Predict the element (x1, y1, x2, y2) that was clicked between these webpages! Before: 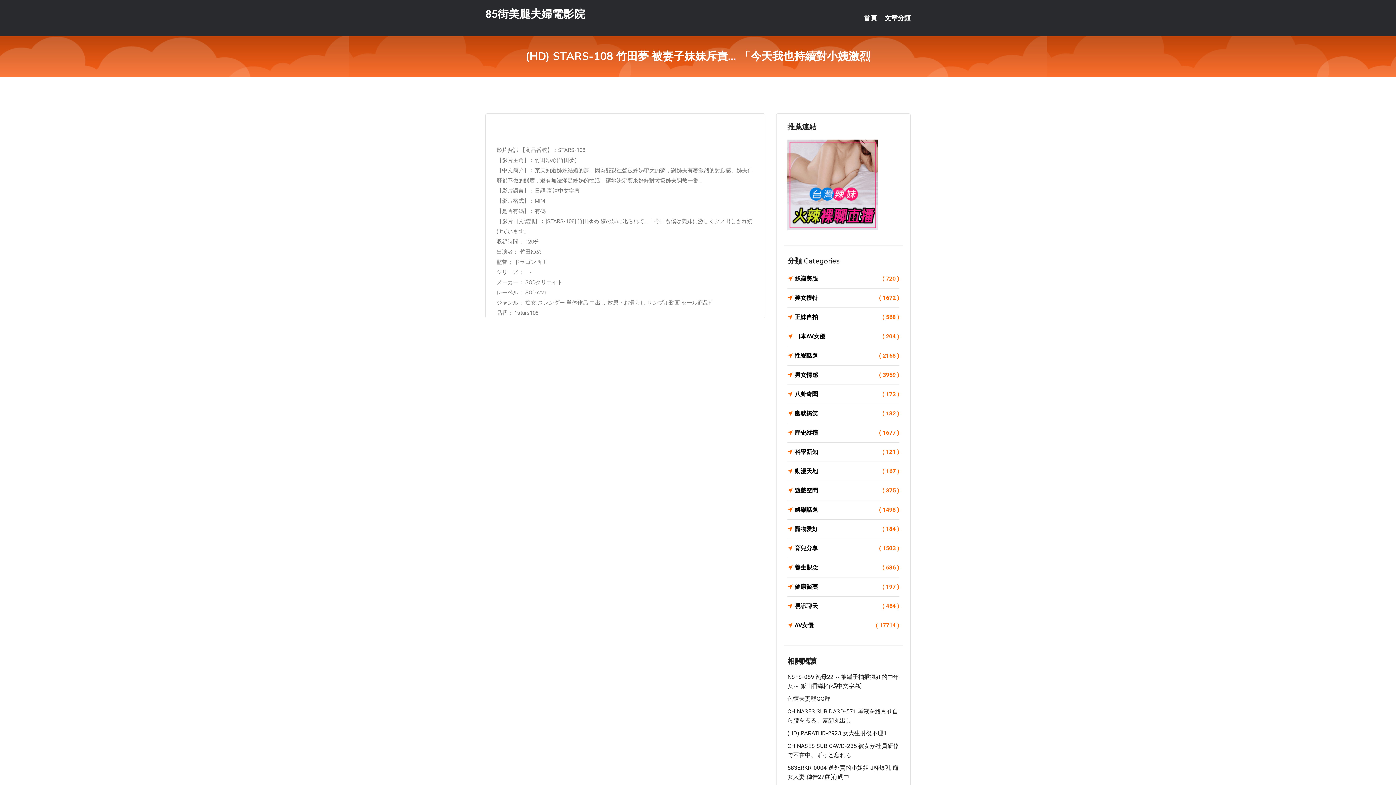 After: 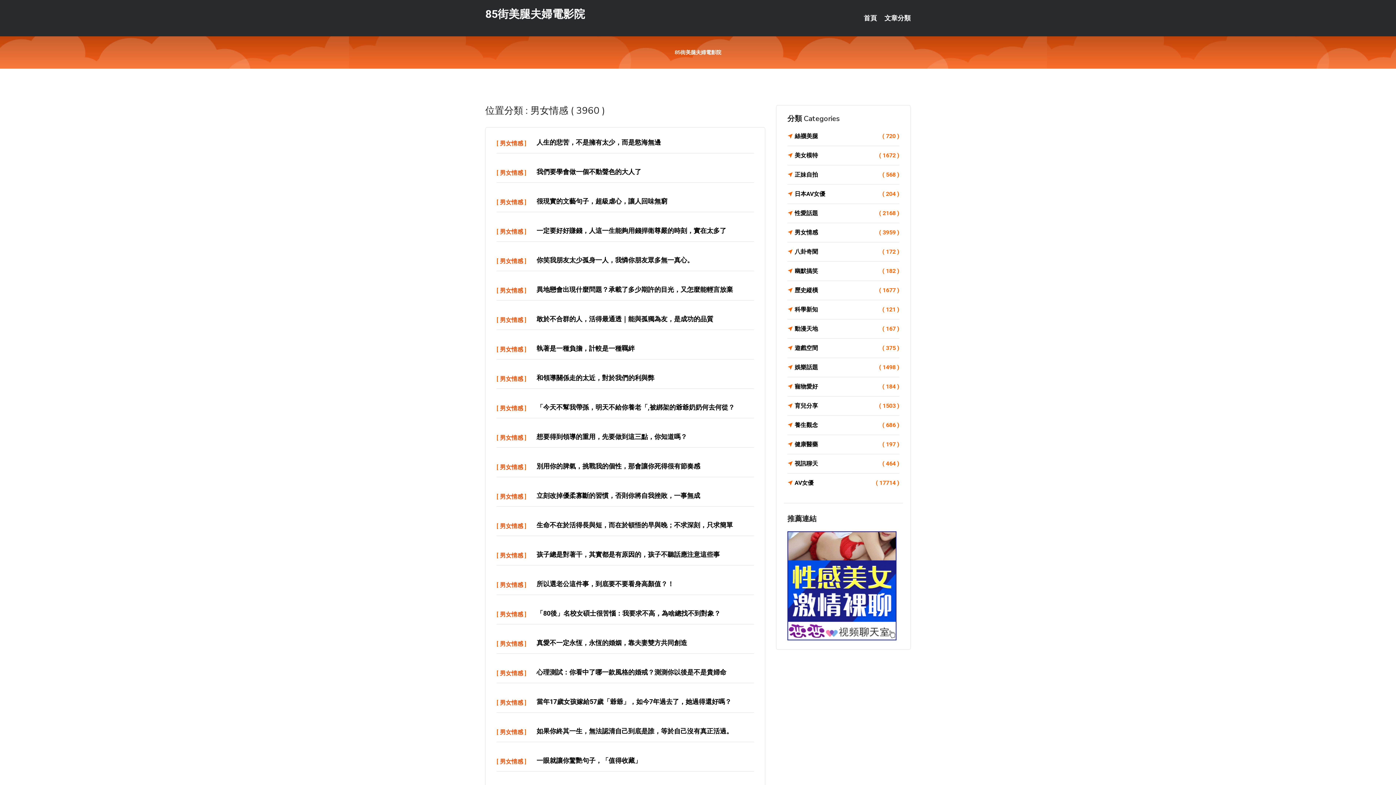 Action: label: 男女情感
( 3959 ) bbox: (787, 370, 899, 380)